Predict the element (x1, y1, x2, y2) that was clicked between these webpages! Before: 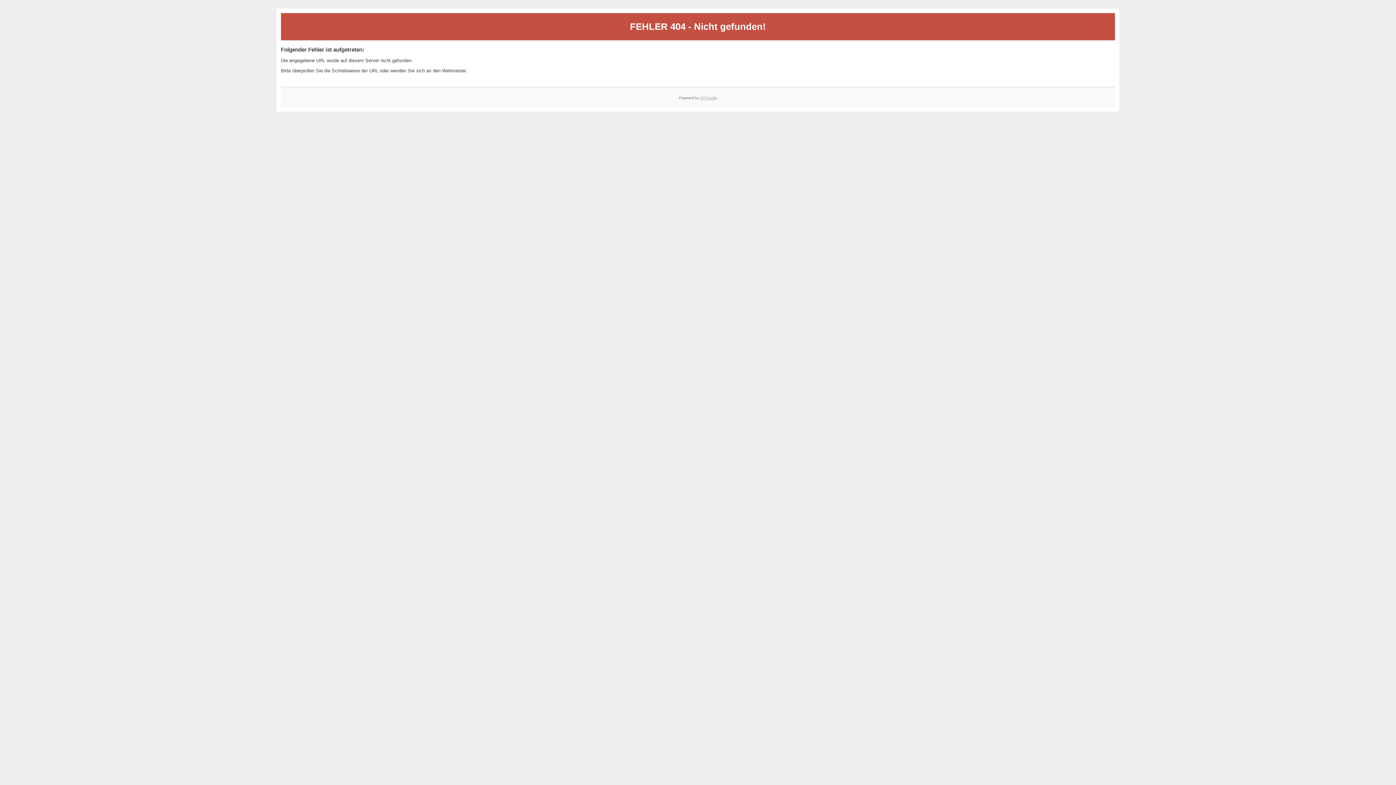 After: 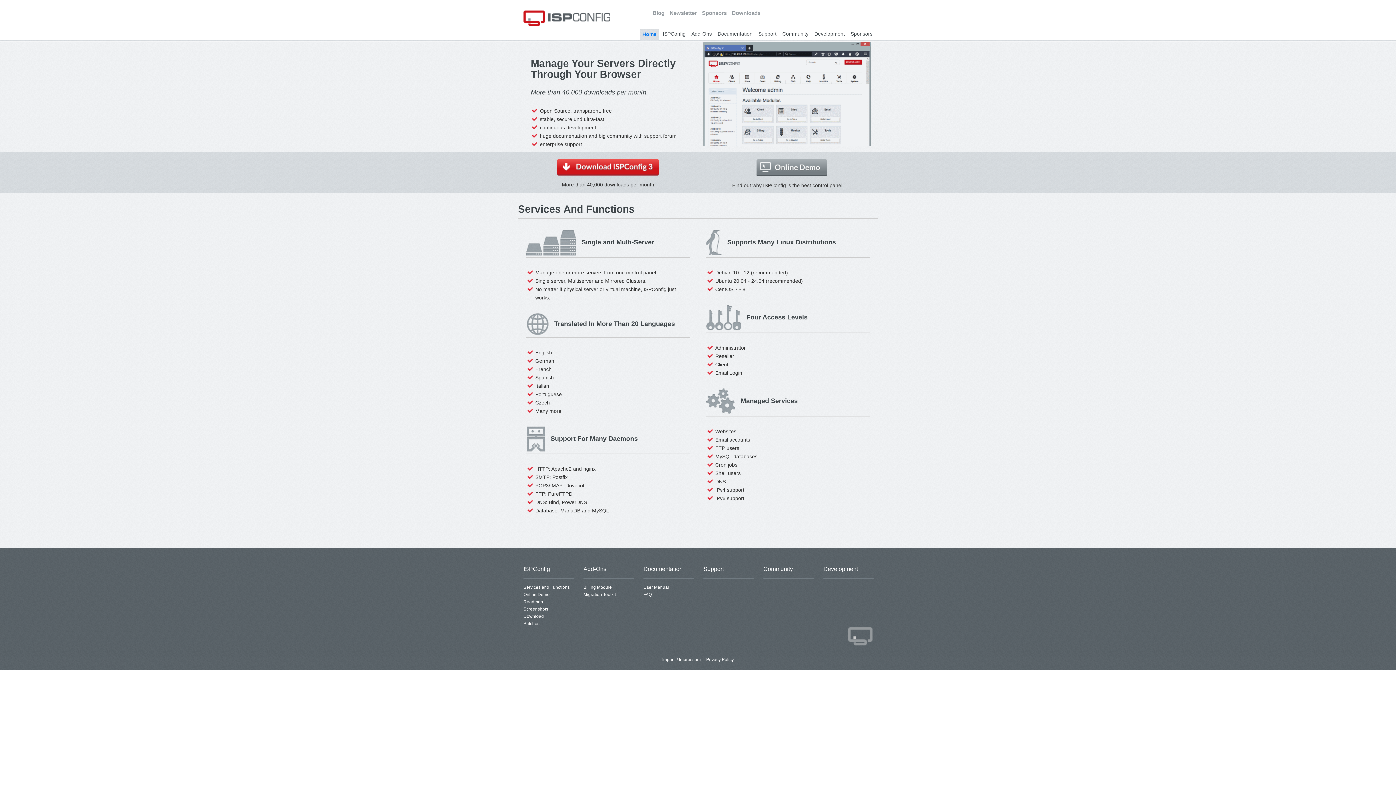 Action: label: ISPConfig bbox: (700, 95, 717, 99)